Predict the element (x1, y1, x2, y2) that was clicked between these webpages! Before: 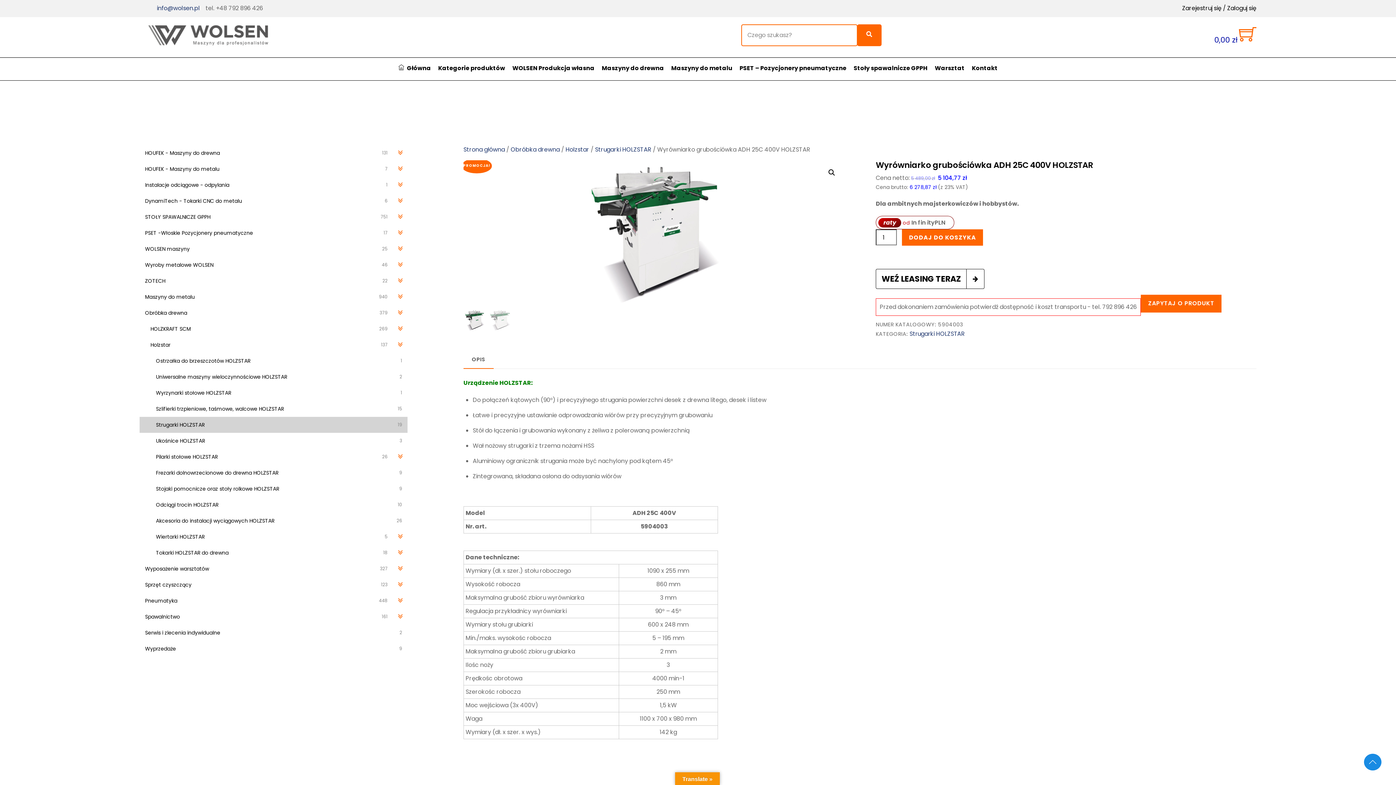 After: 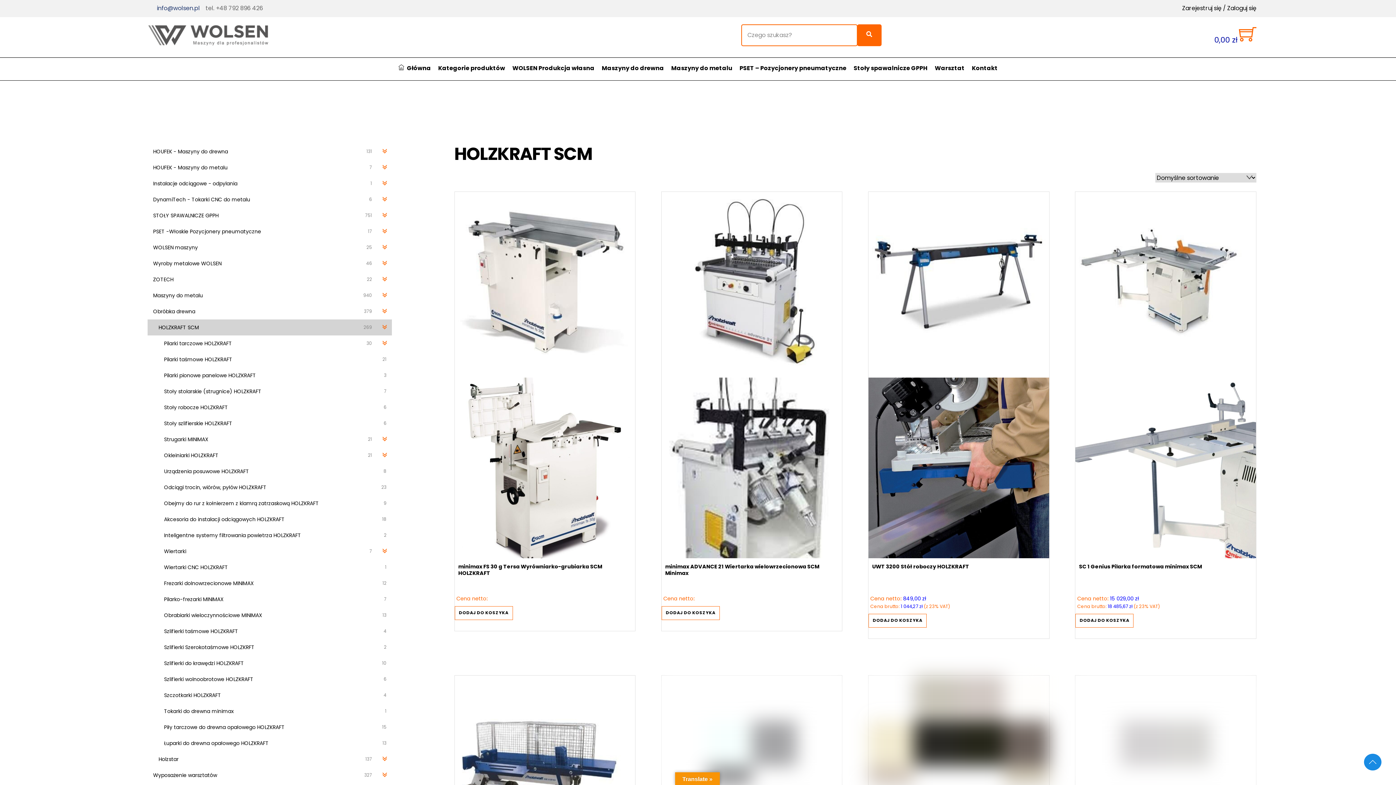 Action: bbox: (139, 320, 393, 336) label: HOLZKRAFT SCM
269